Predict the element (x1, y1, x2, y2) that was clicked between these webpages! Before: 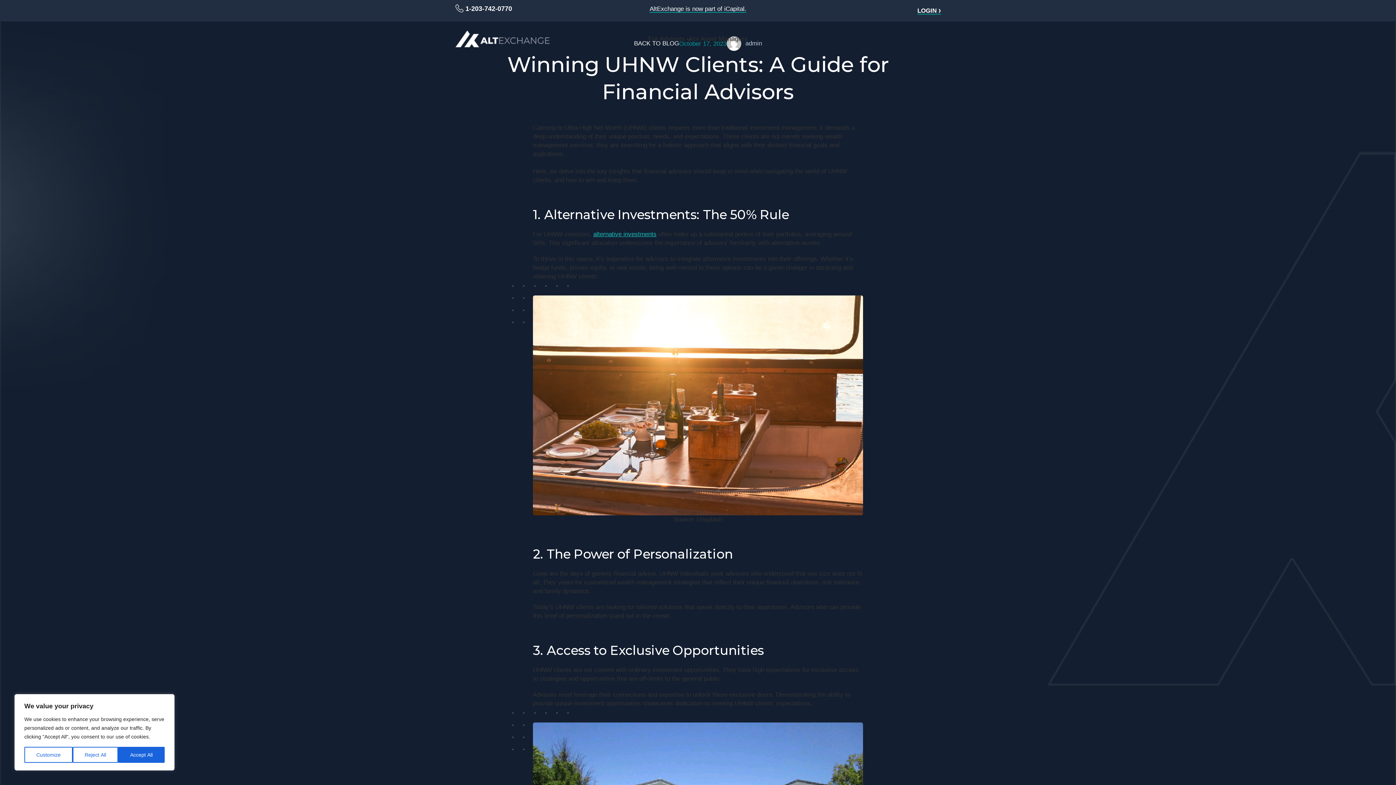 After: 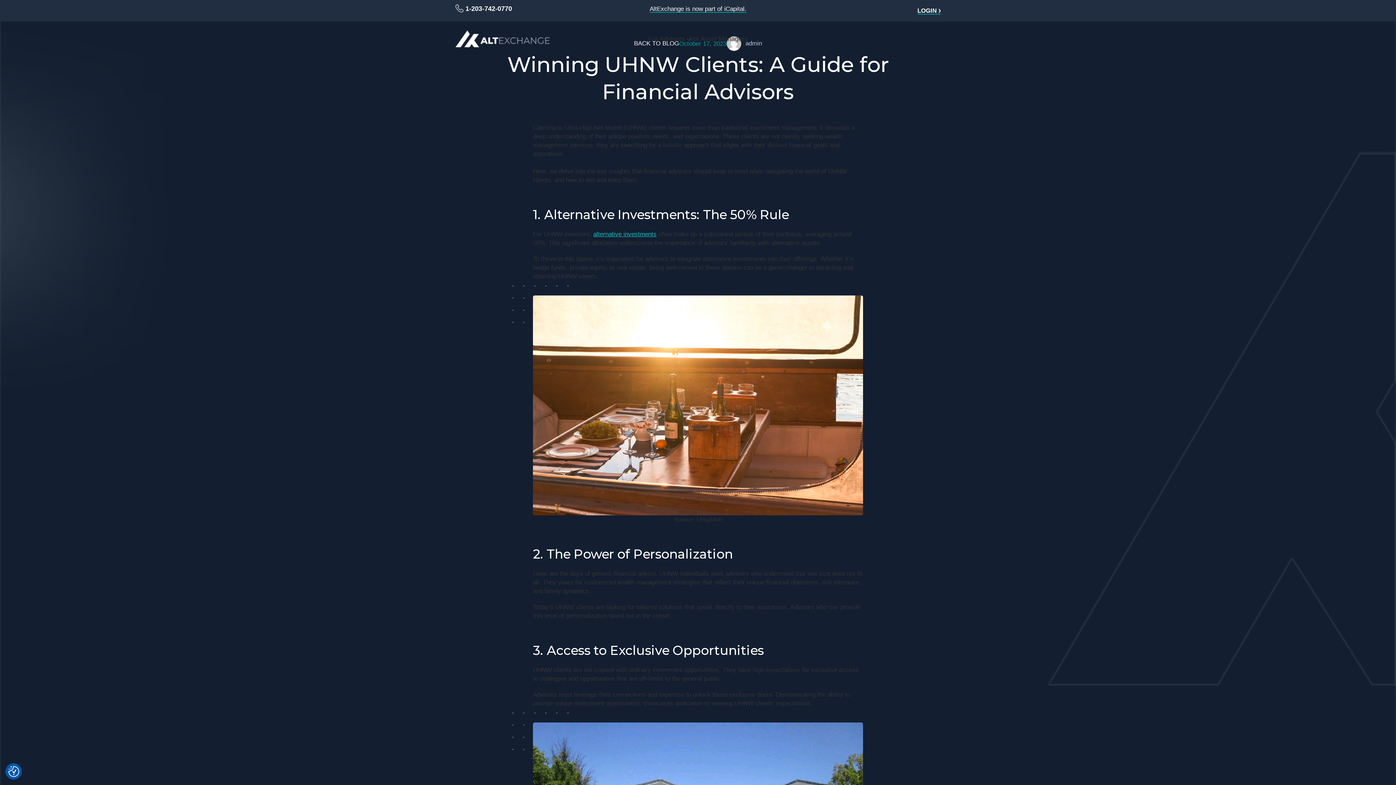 Action: label: Reject All bbox: (72, 747, 118, 763)